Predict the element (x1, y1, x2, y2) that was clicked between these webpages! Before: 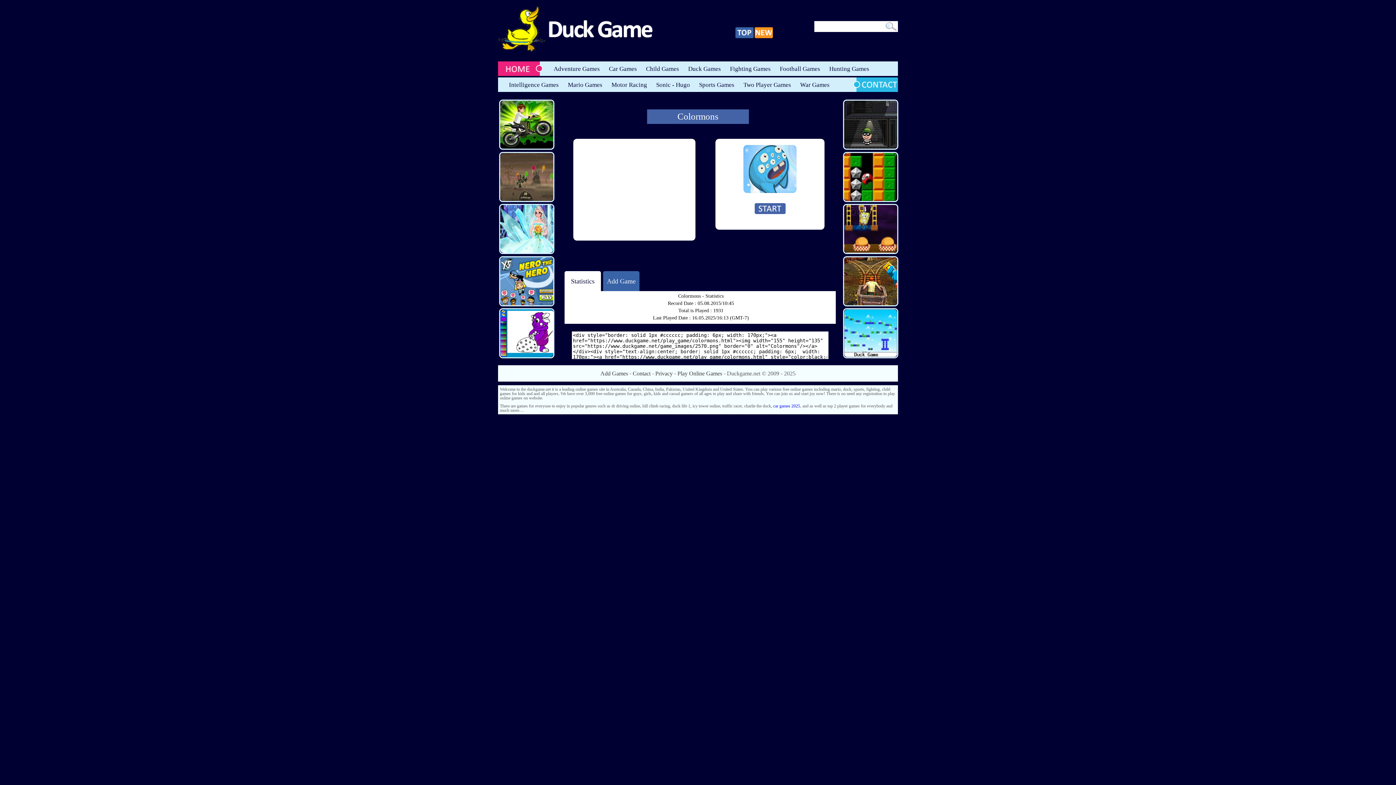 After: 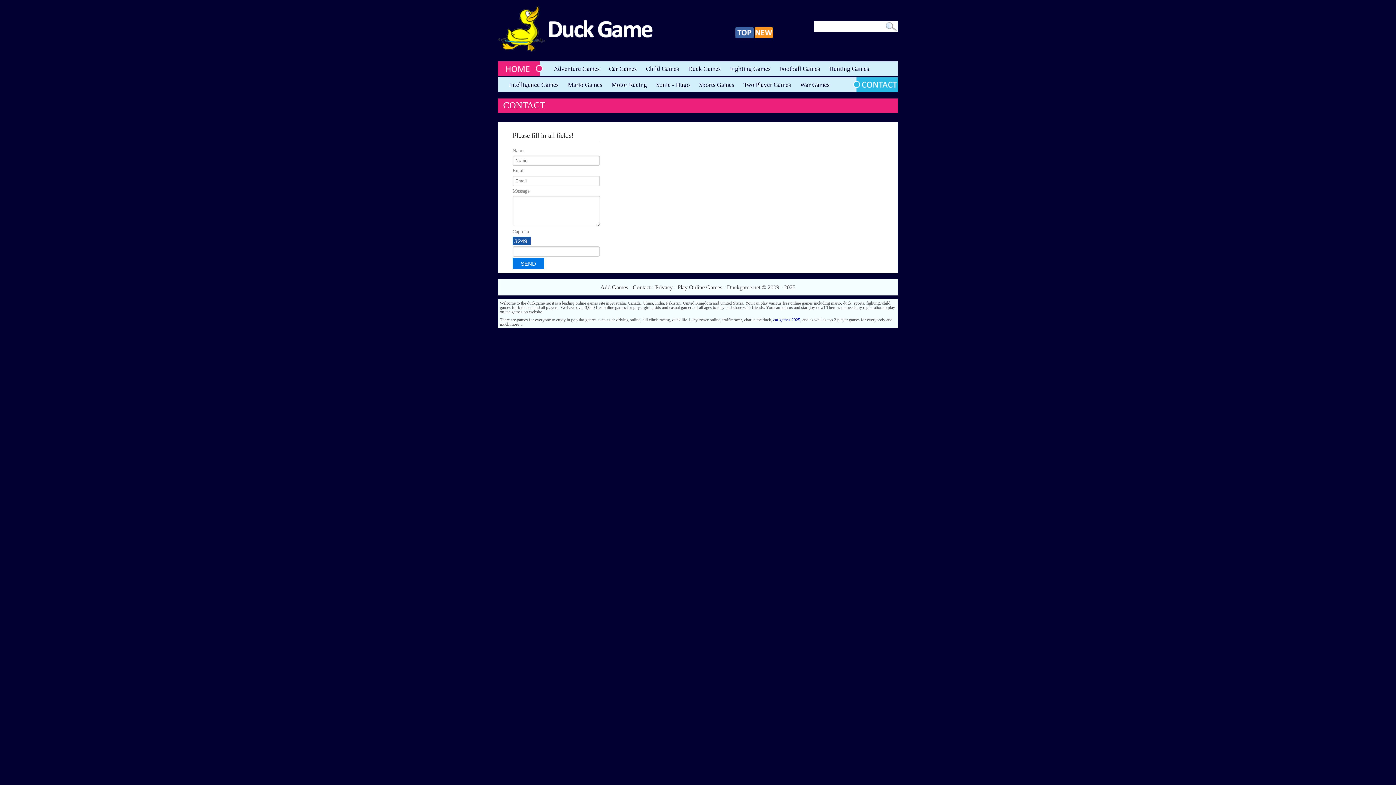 Action: bbox: (853, 77, 898, 92)